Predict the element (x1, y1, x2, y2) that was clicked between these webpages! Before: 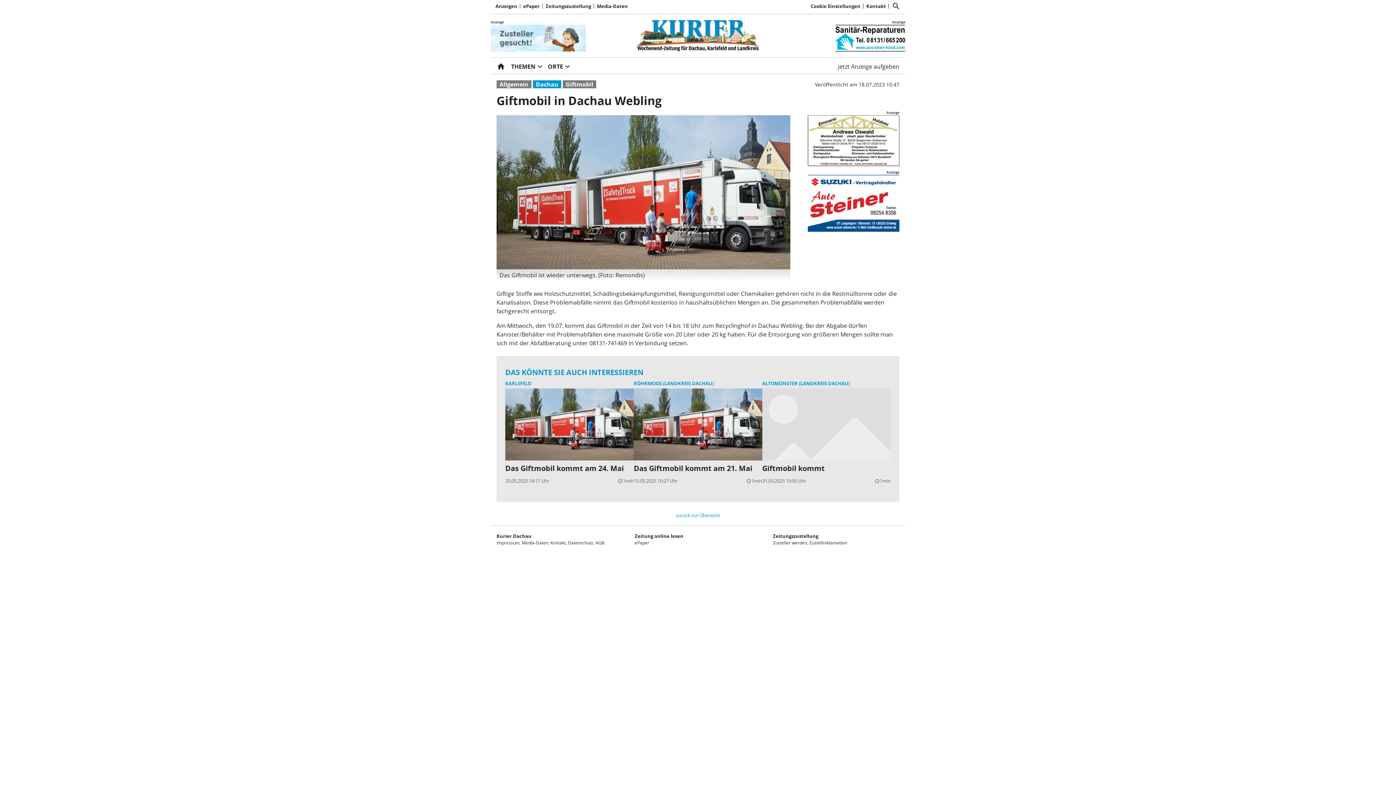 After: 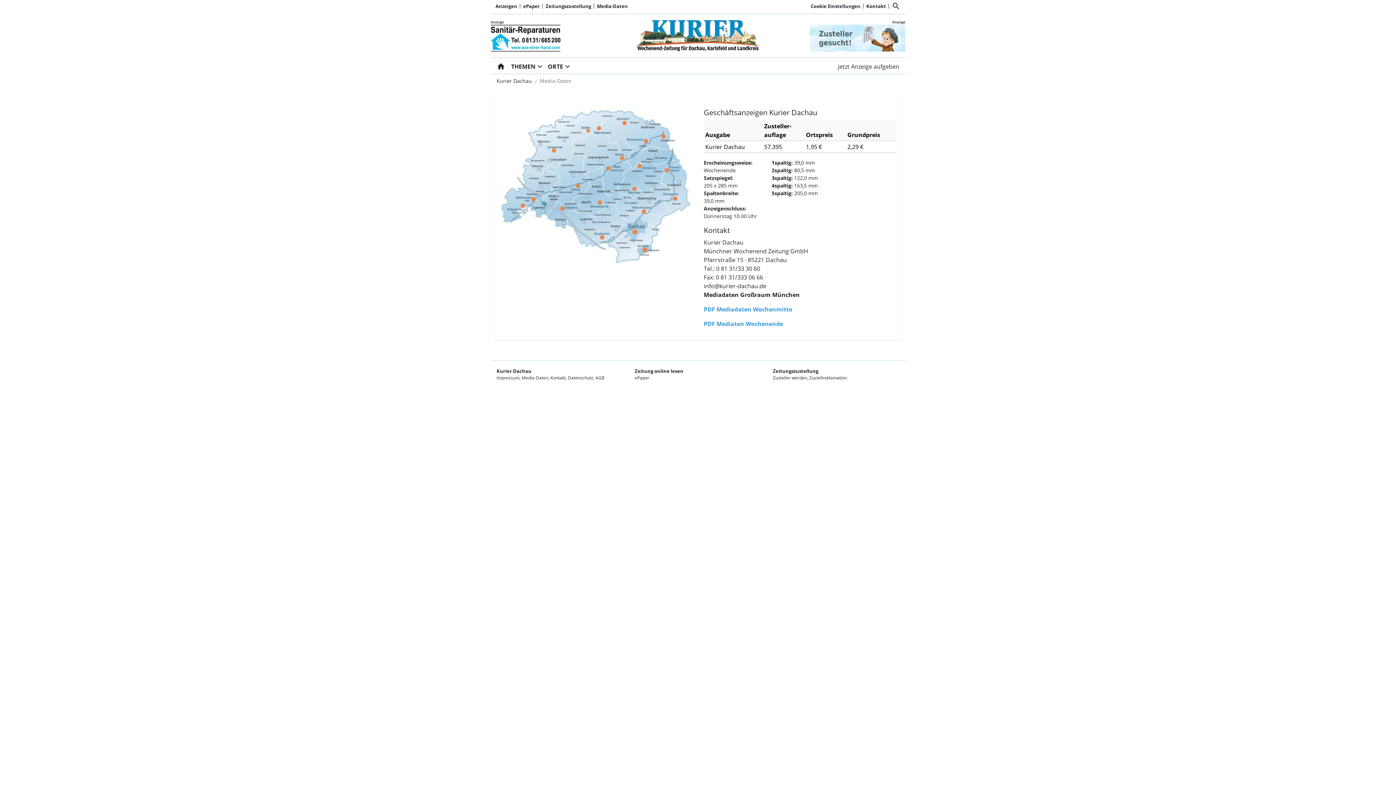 Action: label: Media-Daten bbox: (521, 540, 548, 546)